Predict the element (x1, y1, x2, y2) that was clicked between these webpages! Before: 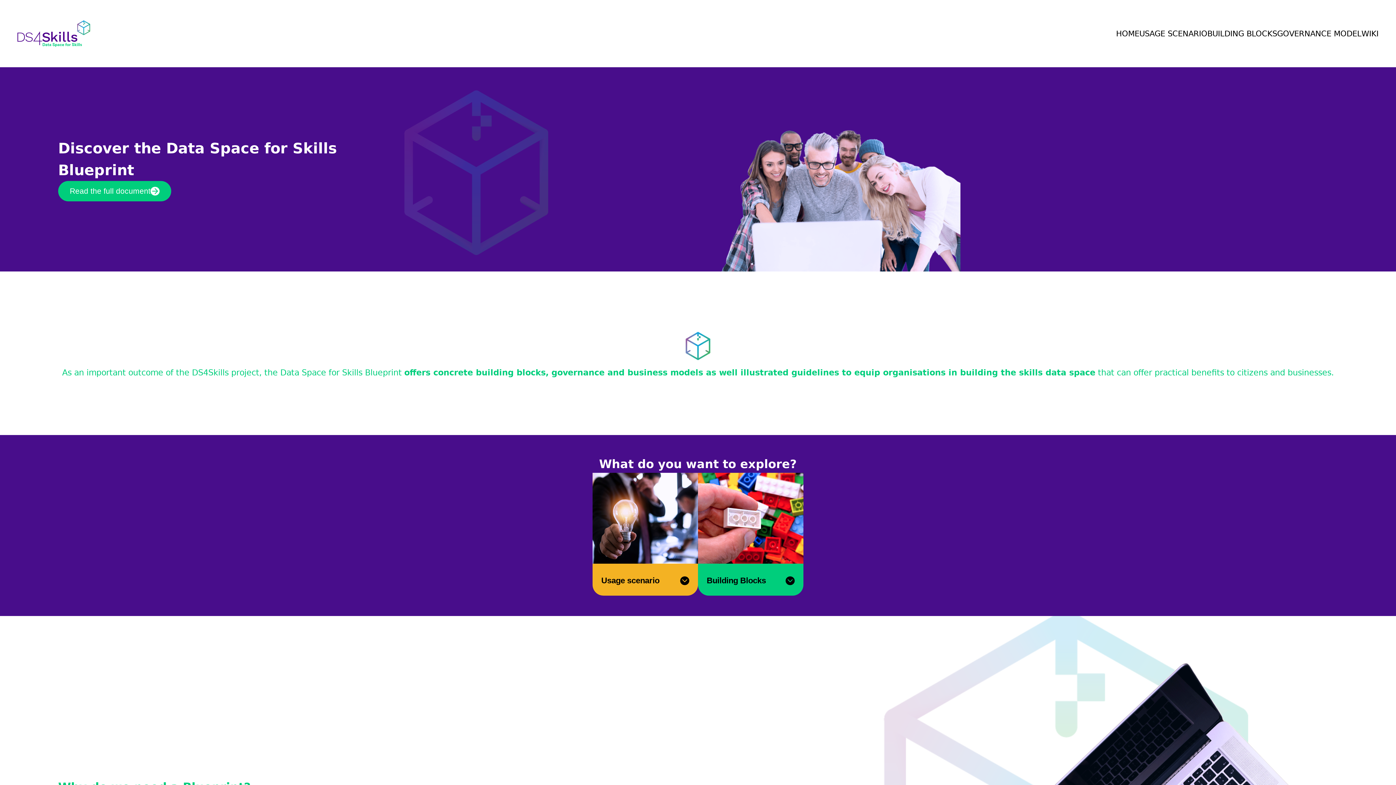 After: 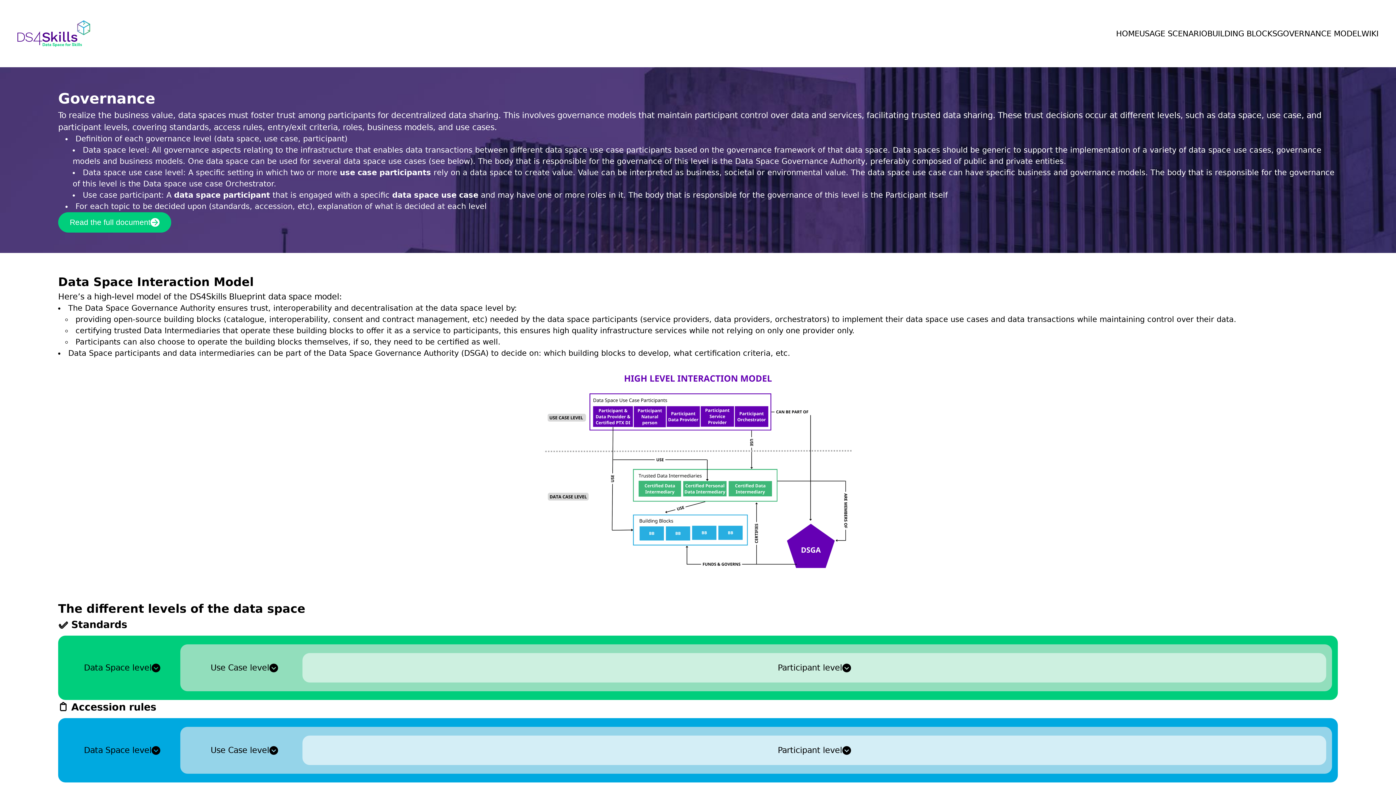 Action: bbox: (1277, 29, 1361, 38) label: GOVERNANCE MODEL